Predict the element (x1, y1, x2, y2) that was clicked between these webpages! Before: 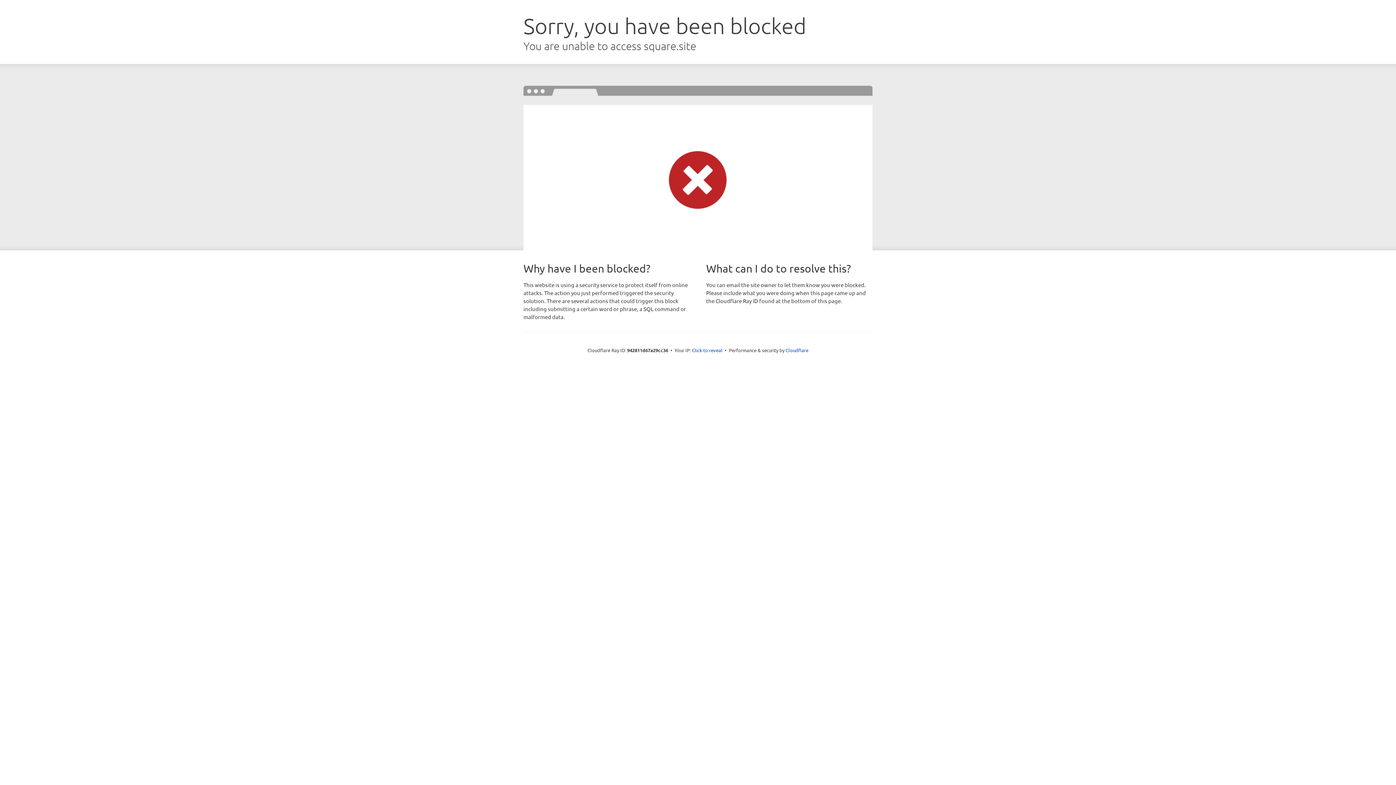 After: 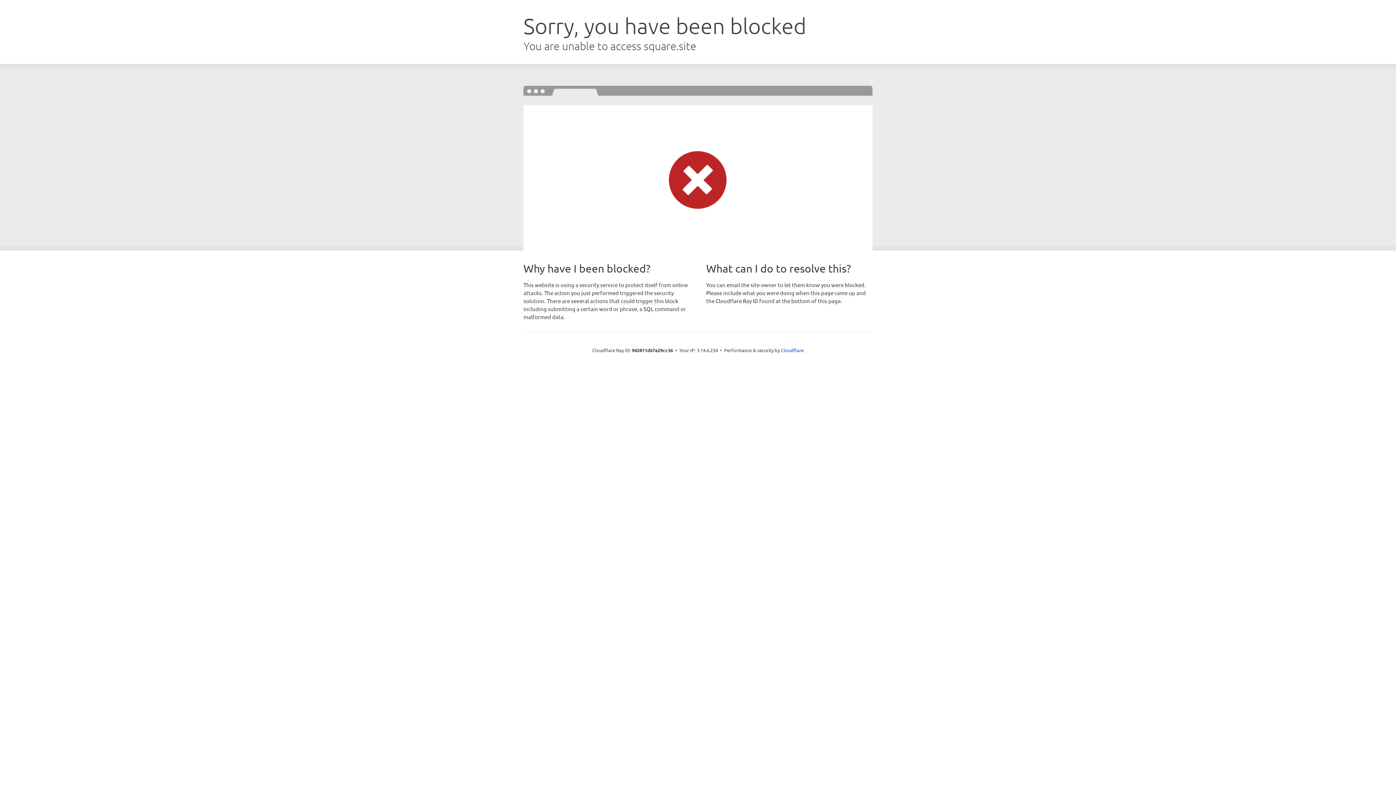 Action: label: Click to reveal bbox: (692, 346, 722, 353)